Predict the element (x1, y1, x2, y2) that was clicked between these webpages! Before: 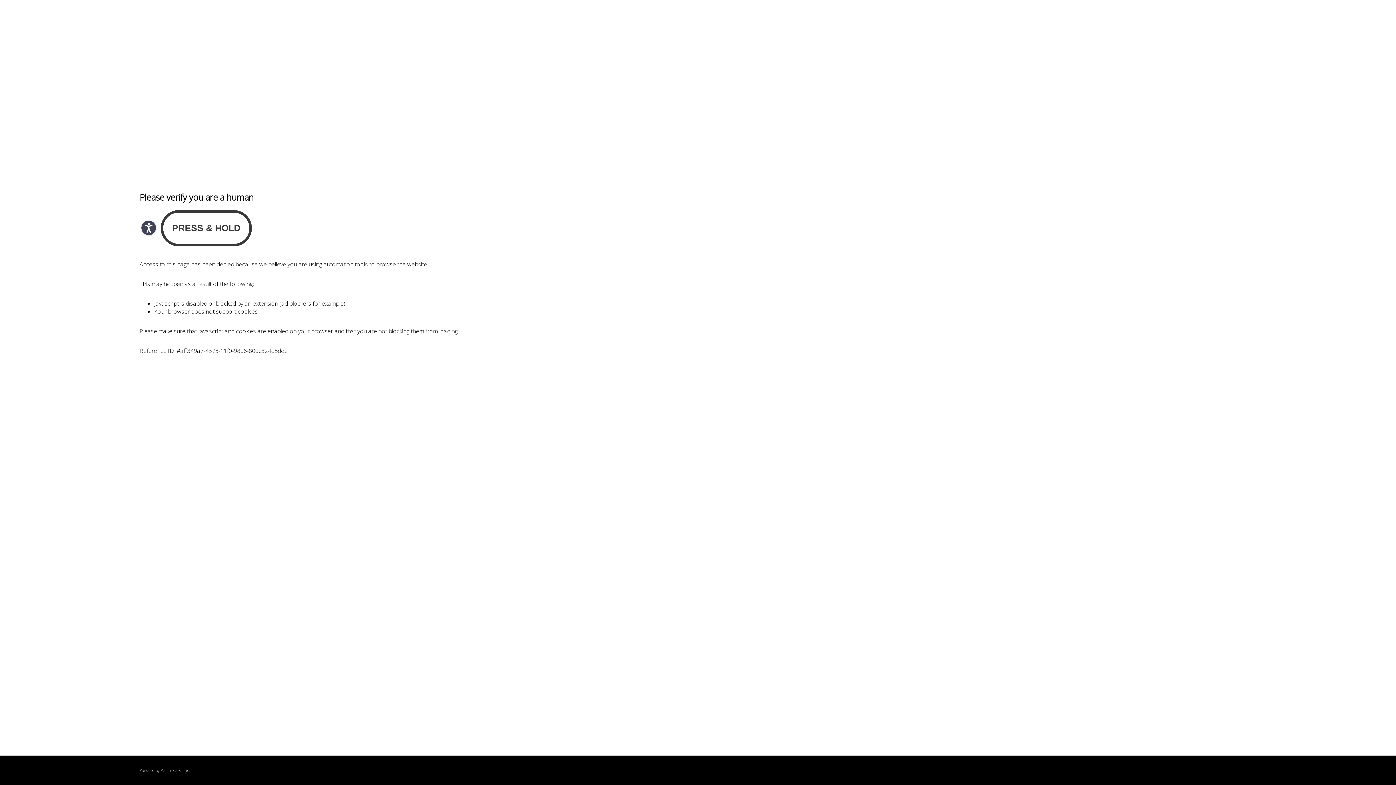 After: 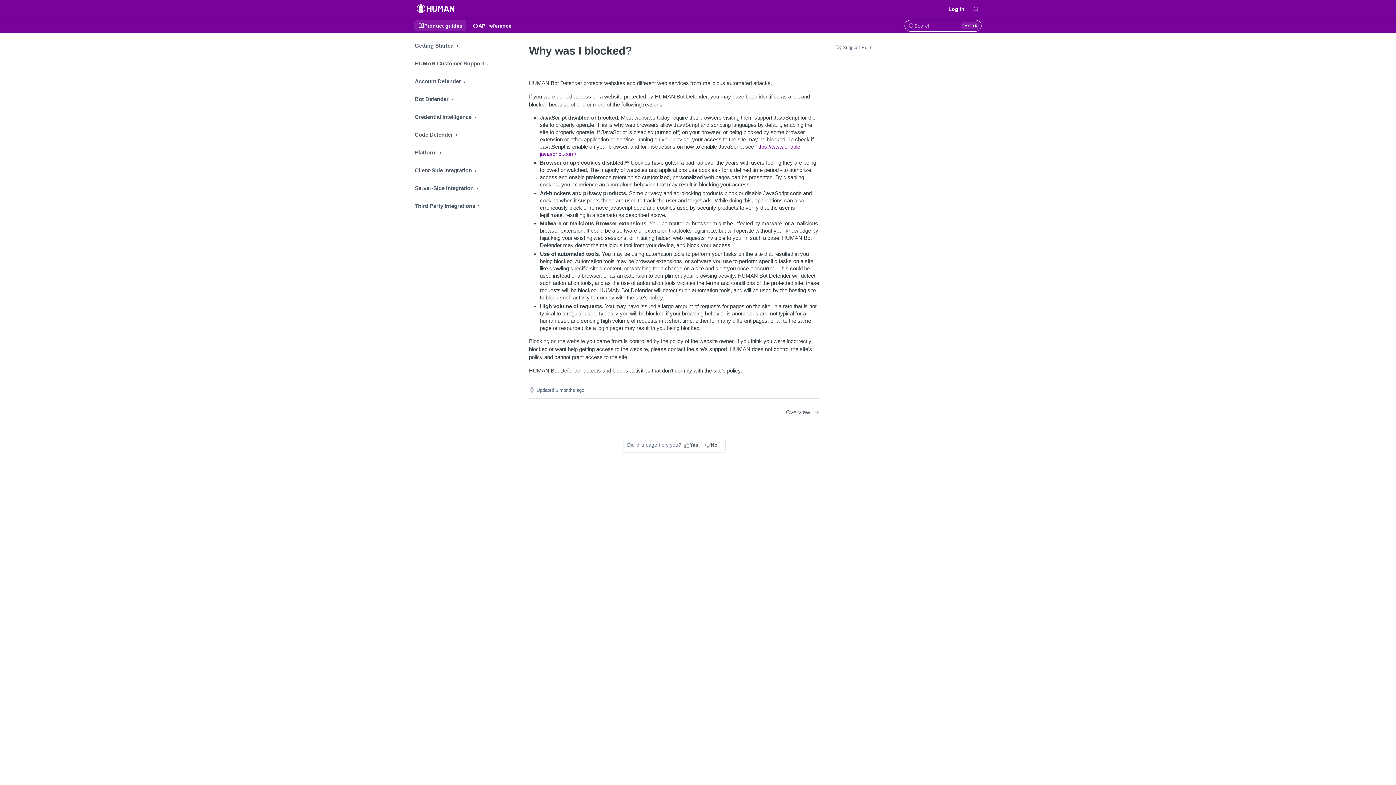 Action: bbox: (160, 768, 180, 773) label: PerimeterX